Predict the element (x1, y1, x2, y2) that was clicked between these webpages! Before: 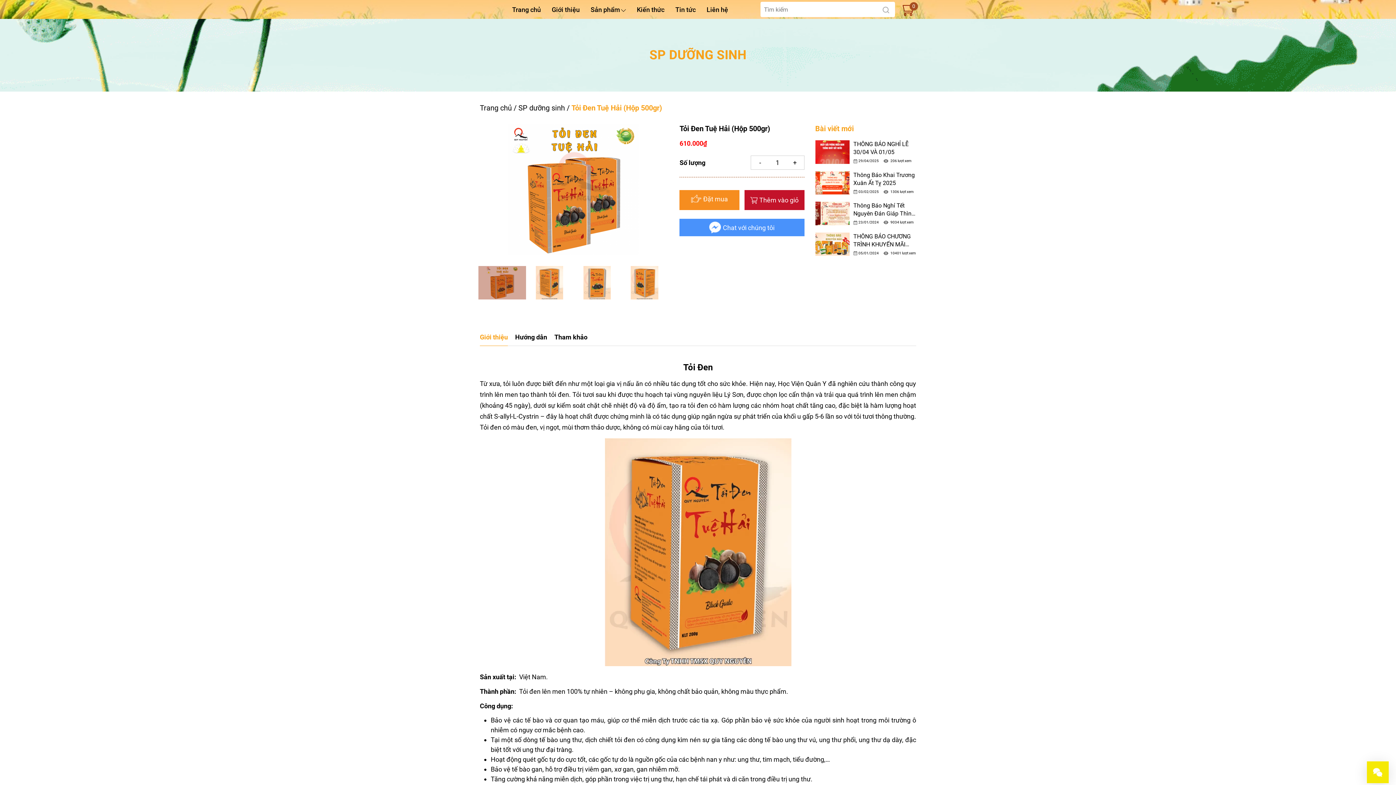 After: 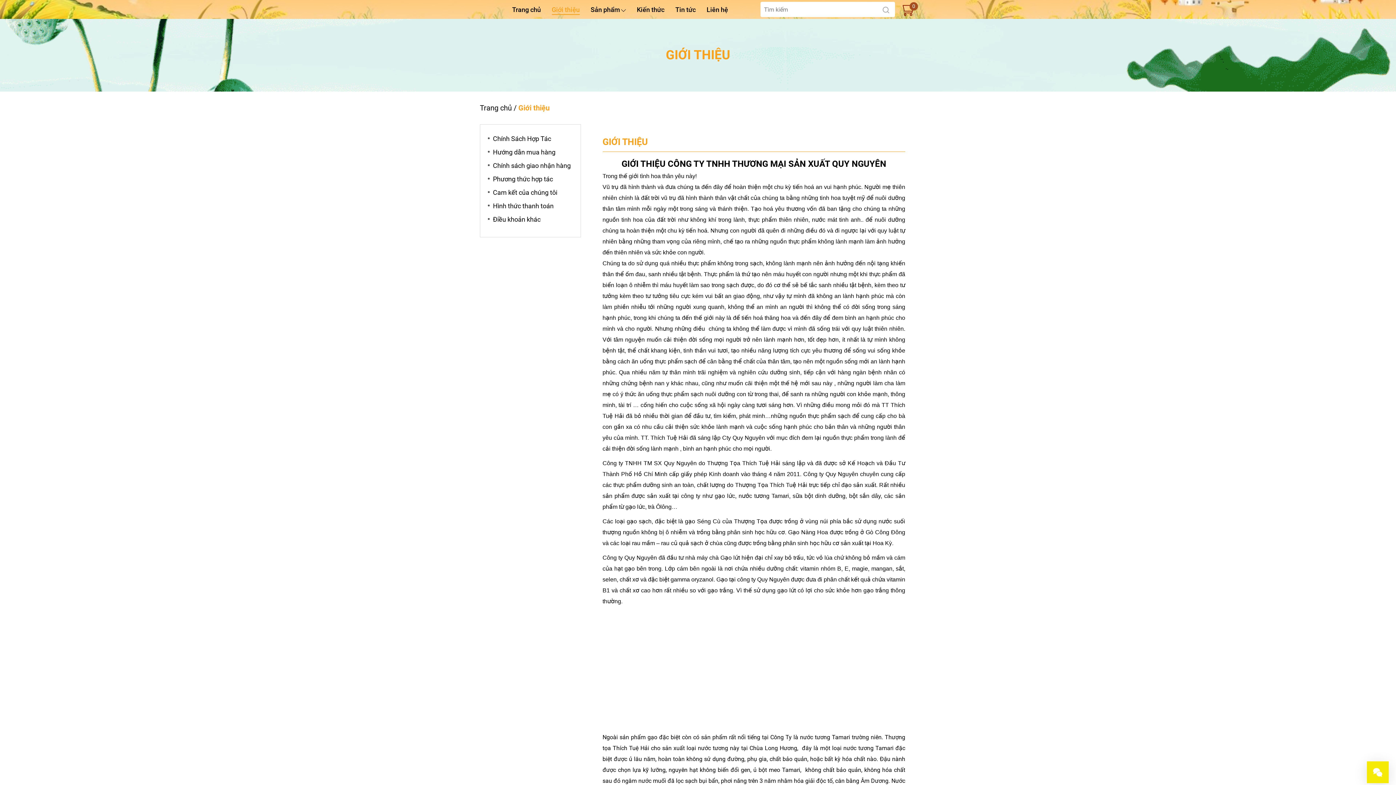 Action: label: Giới thiệu bbox: (551, 4, 579, 14)